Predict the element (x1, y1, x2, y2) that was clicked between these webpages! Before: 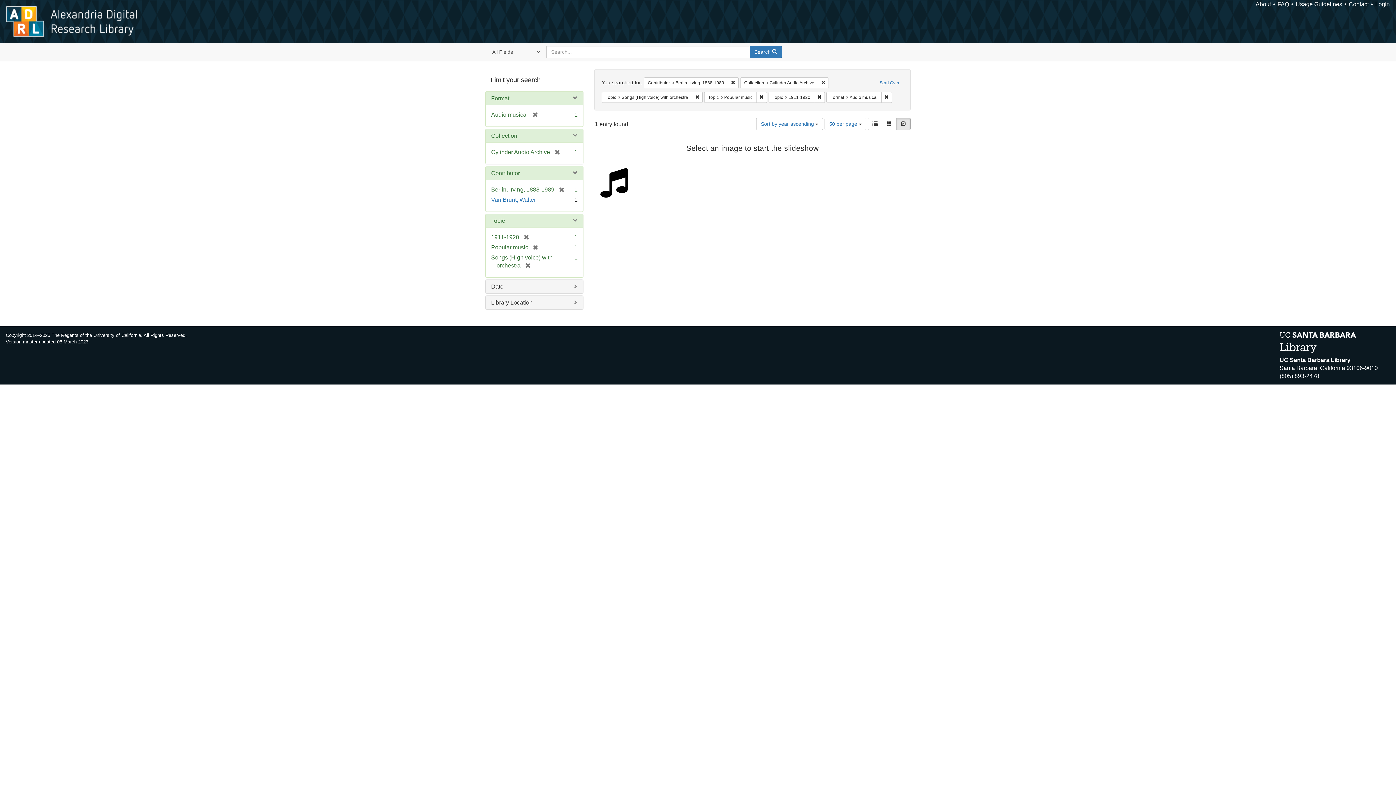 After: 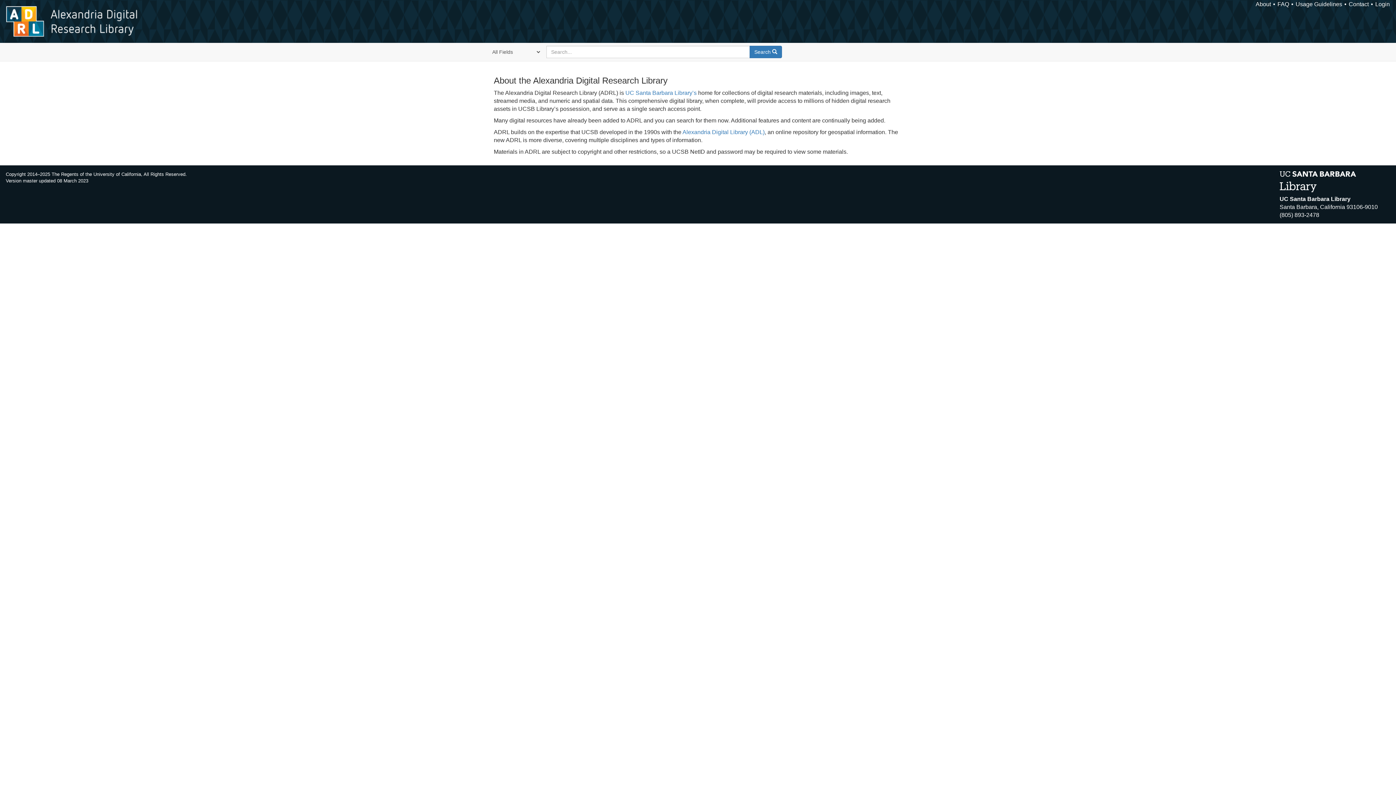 Action: bbox: (1256, 1, 1271, 7) label: About